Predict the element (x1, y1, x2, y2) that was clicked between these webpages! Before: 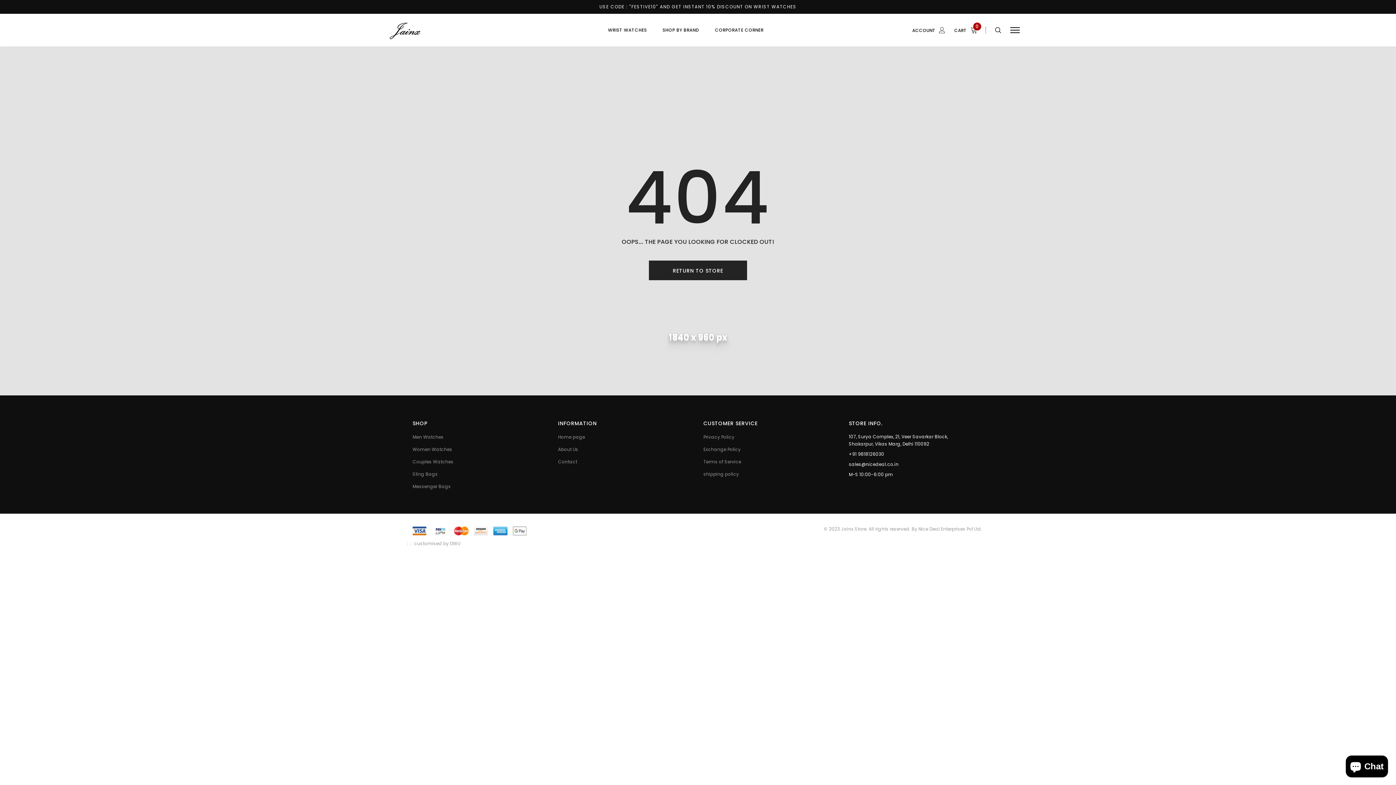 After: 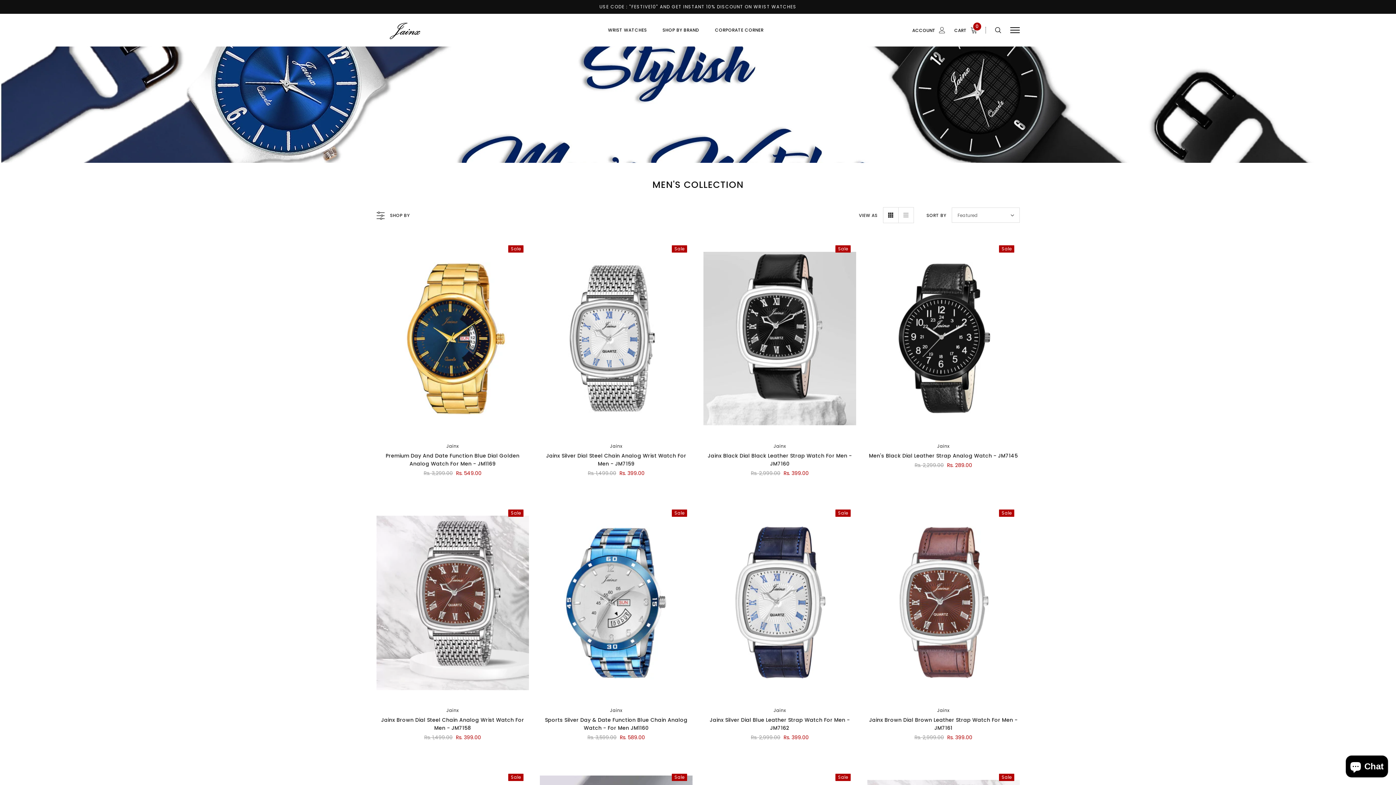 Action: label: Men Watches bbox: (412, 434, 443, 440)